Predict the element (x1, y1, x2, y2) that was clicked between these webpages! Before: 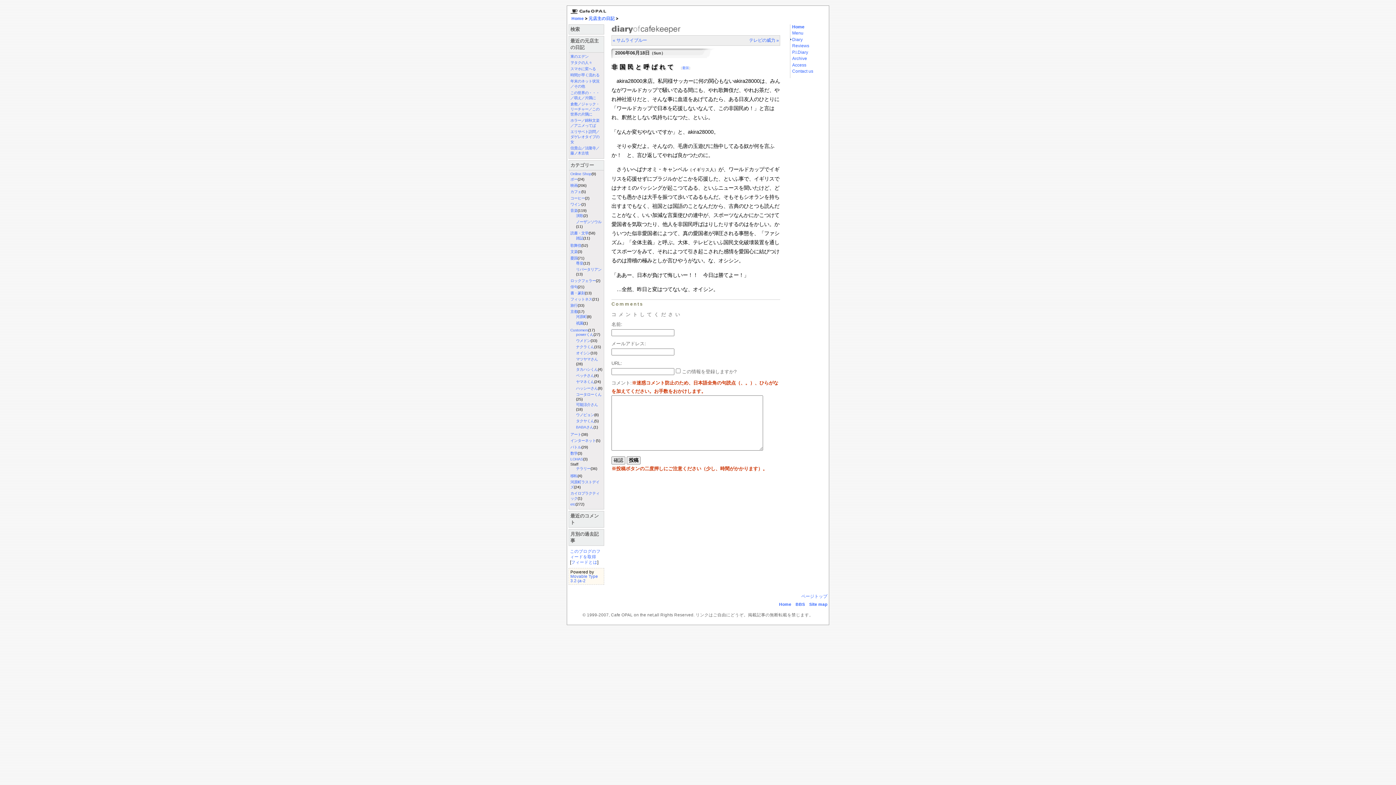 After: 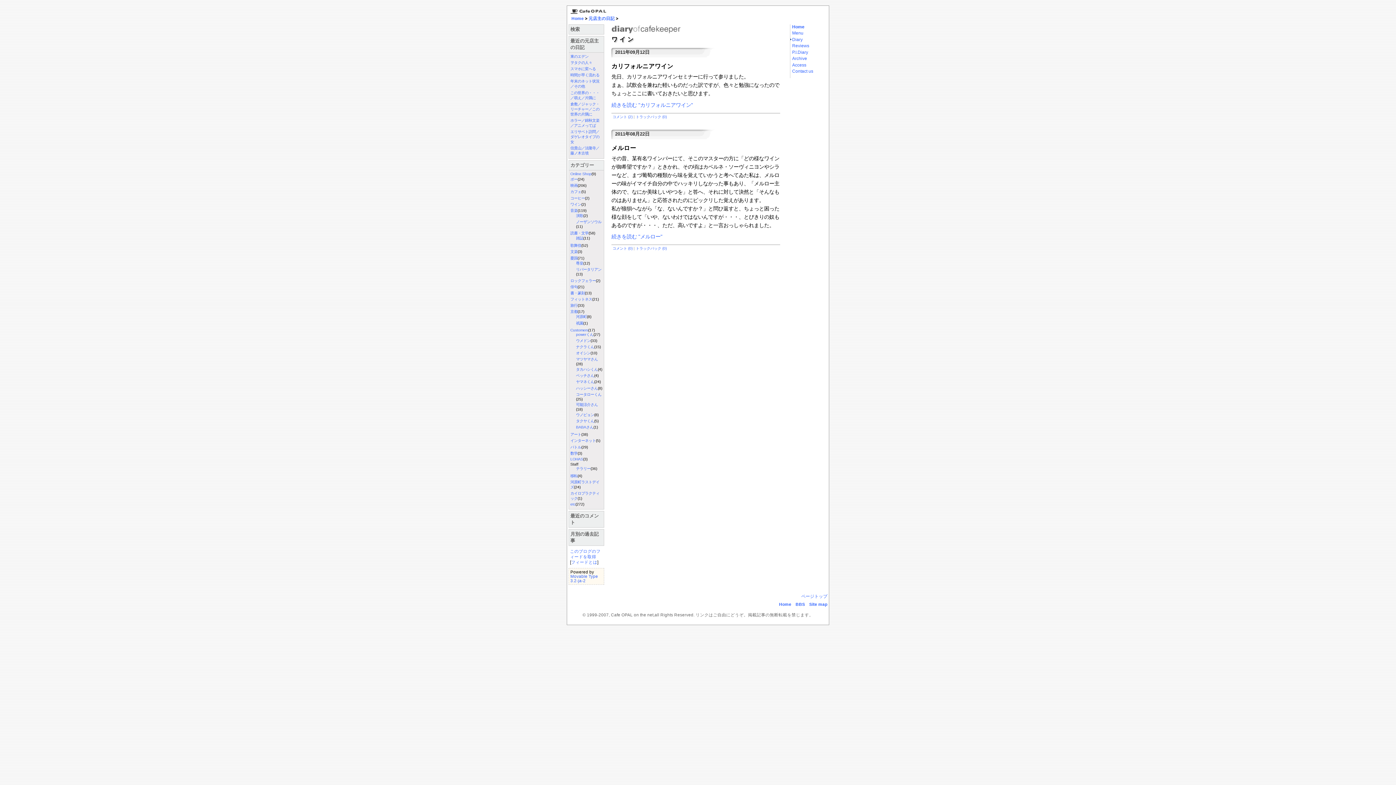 Action: bbox: (570, 202, 581, 206) label: ワイン